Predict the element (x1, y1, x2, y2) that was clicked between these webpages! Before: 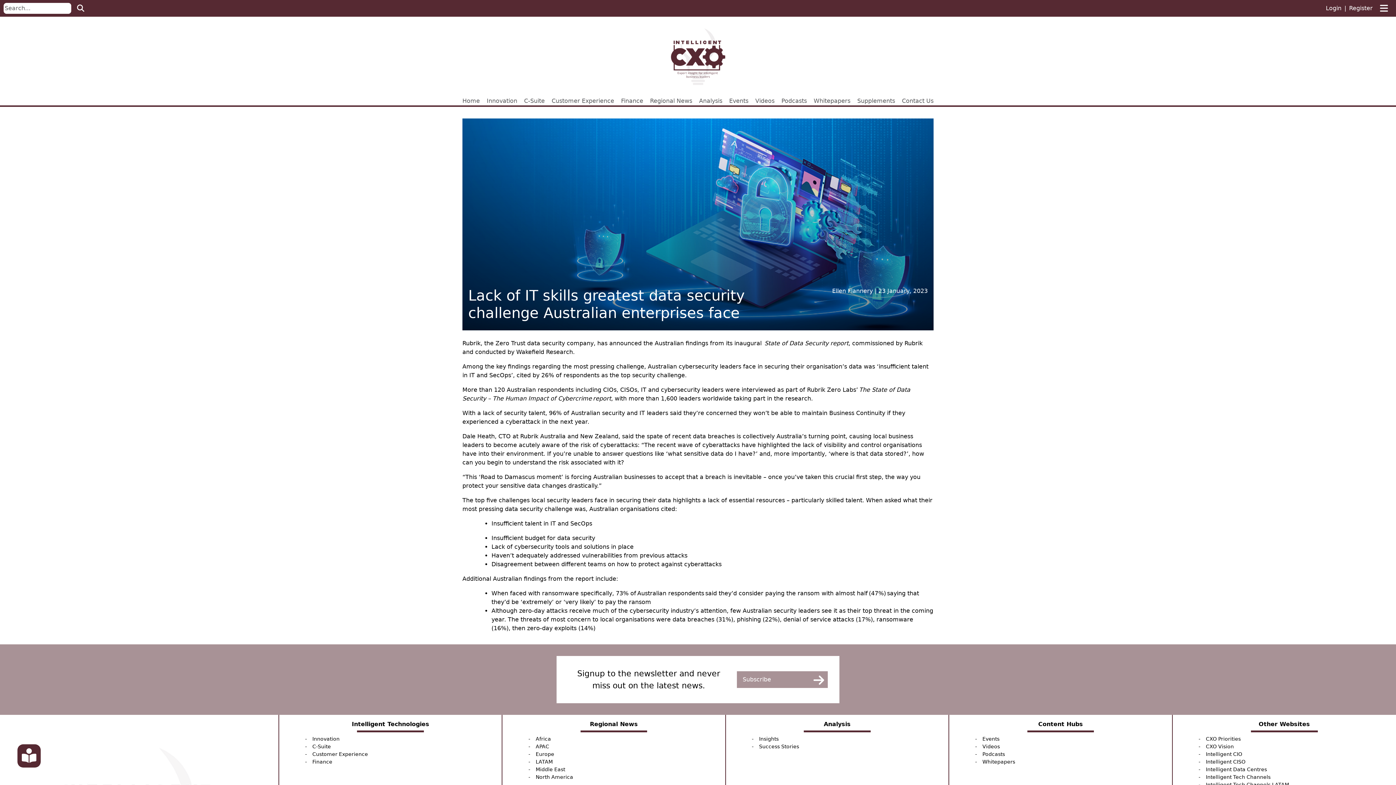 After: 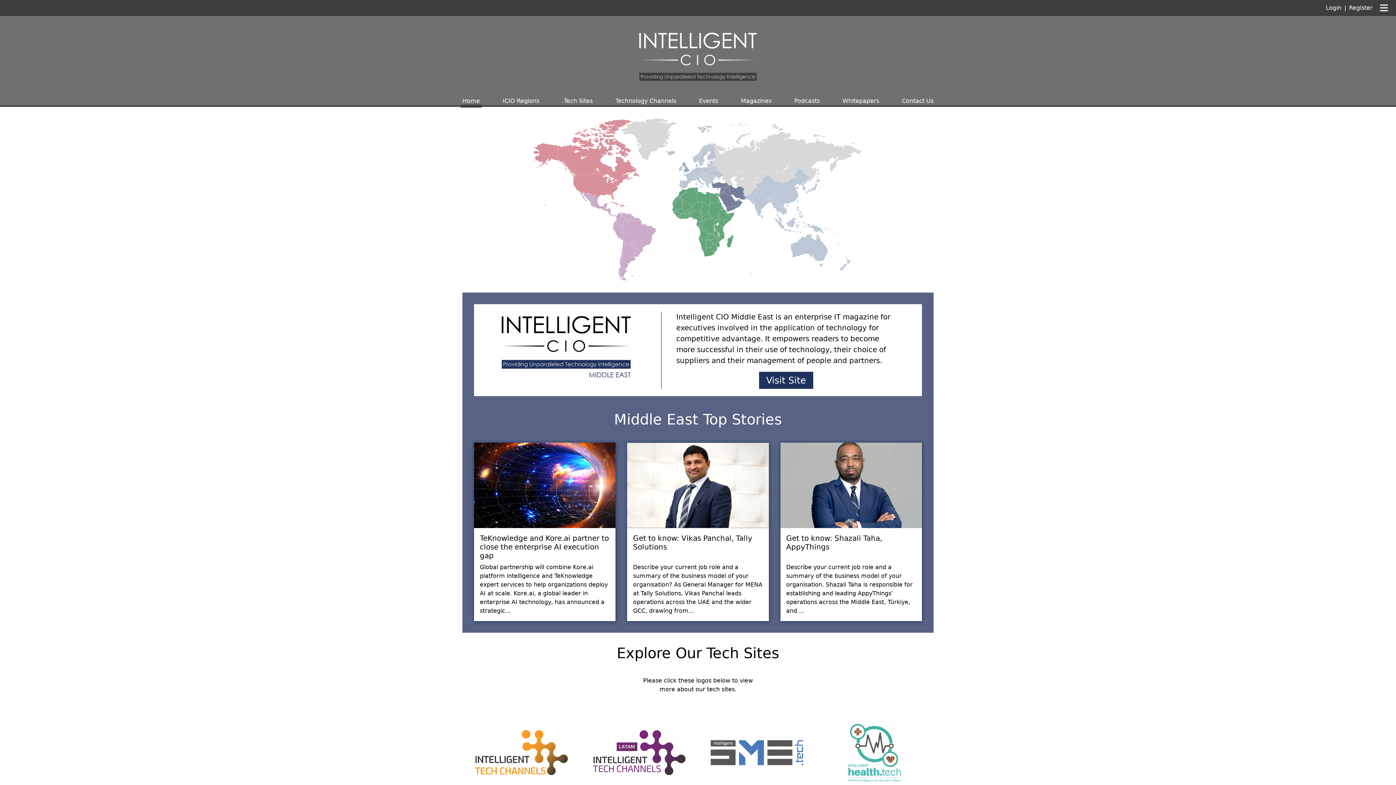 Action: label: Intelligent CIO bbox: (1206, 751, 1242, 757)